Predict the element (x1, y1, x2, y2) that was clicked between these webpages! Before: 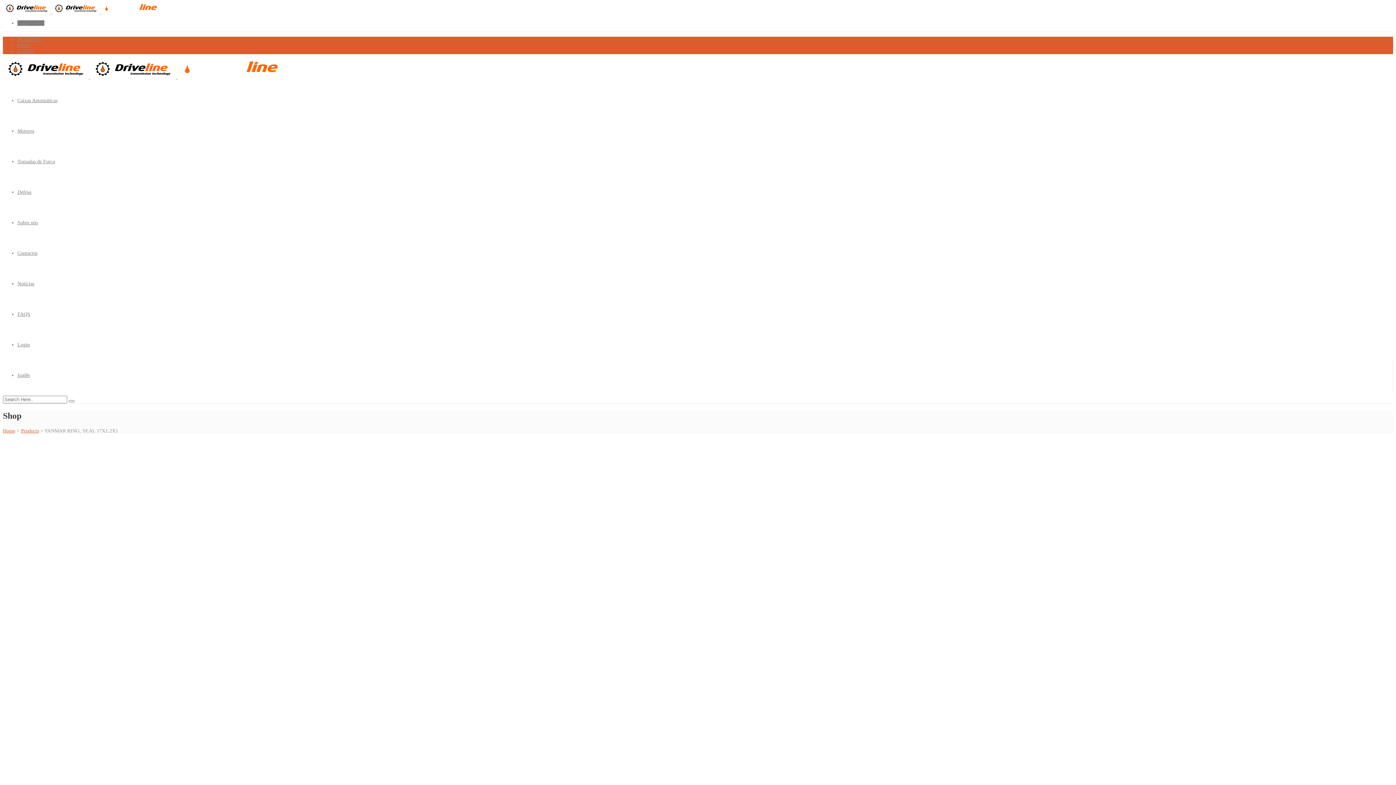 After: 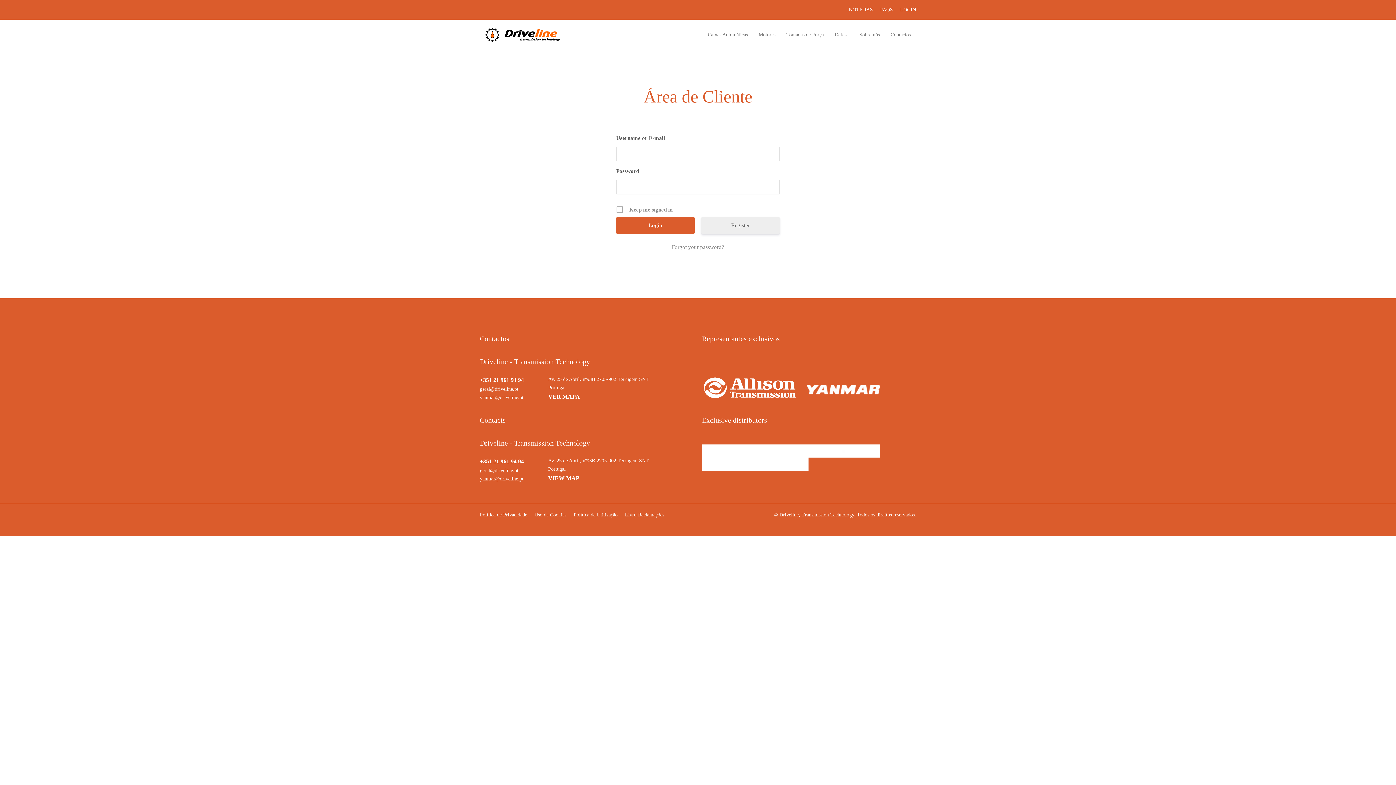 Action: bbox: (17, 48, 33, 53) label: LOGIN